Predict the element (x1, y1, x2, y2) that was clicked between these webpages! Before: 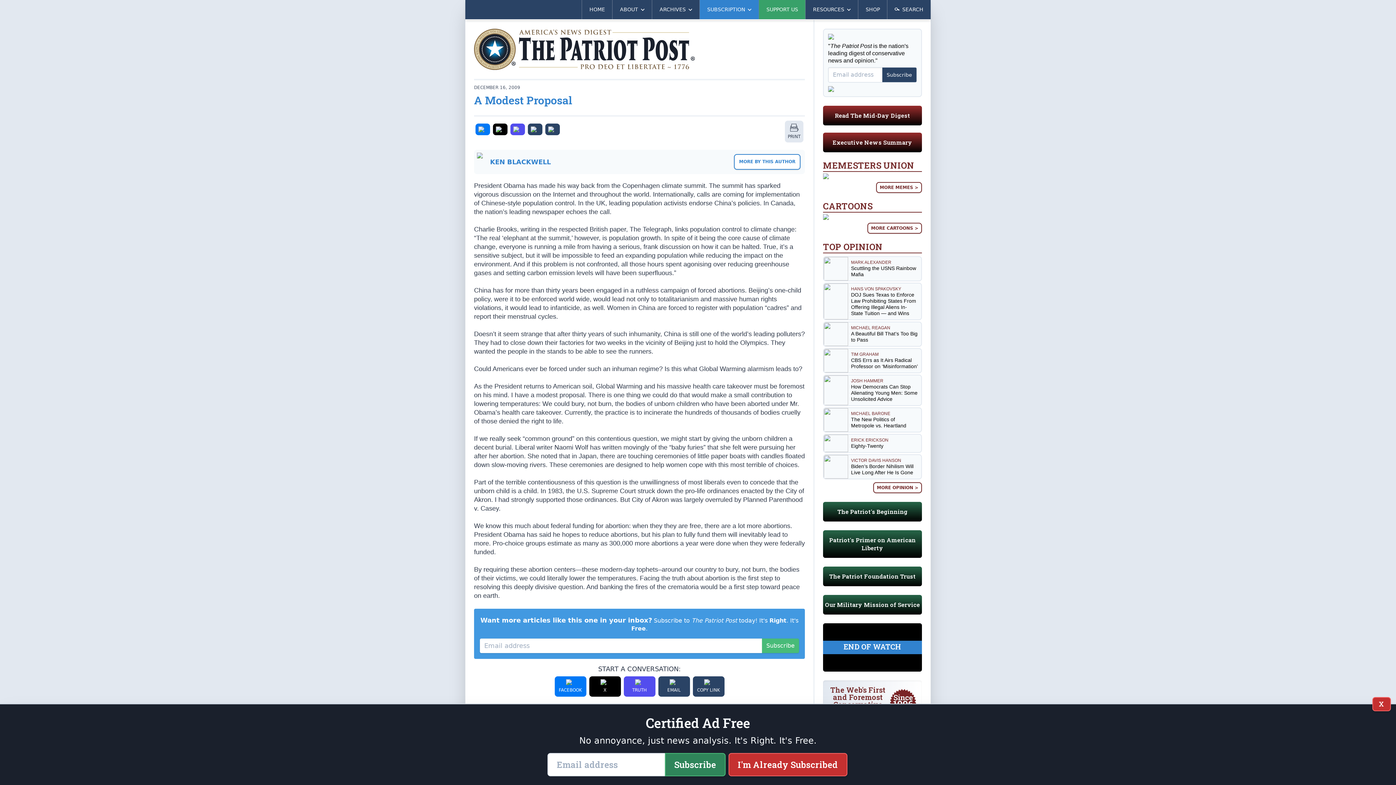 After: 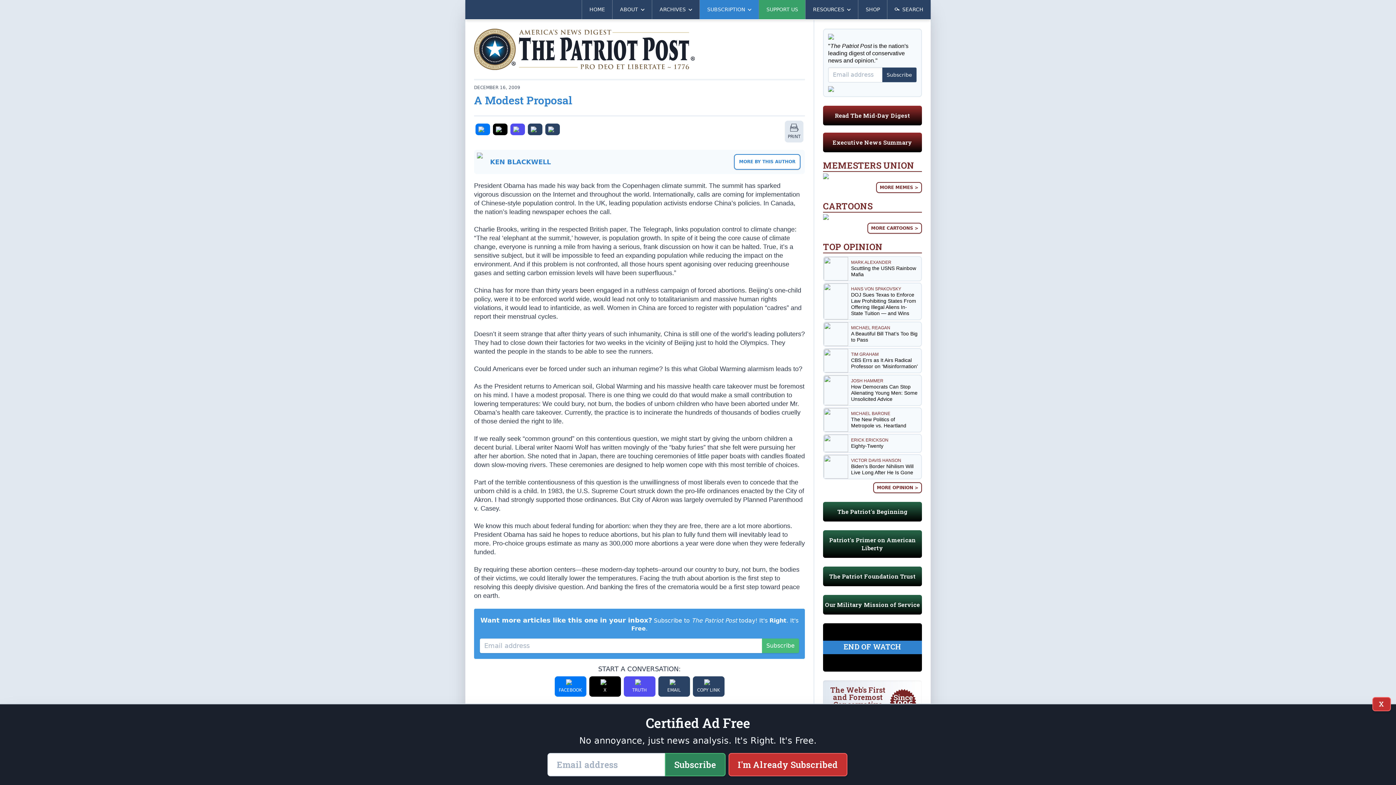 Action: bbox: (528, 123, 542, 135)